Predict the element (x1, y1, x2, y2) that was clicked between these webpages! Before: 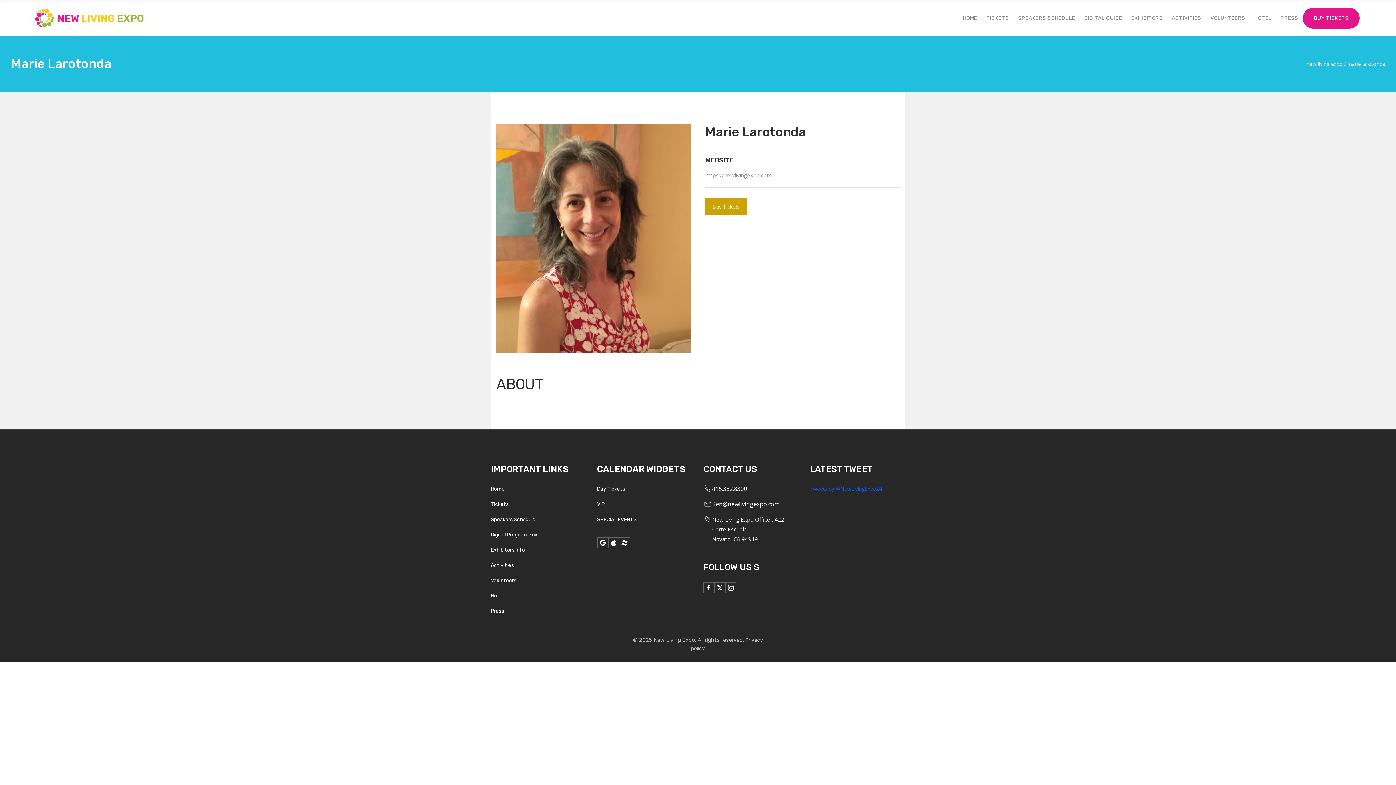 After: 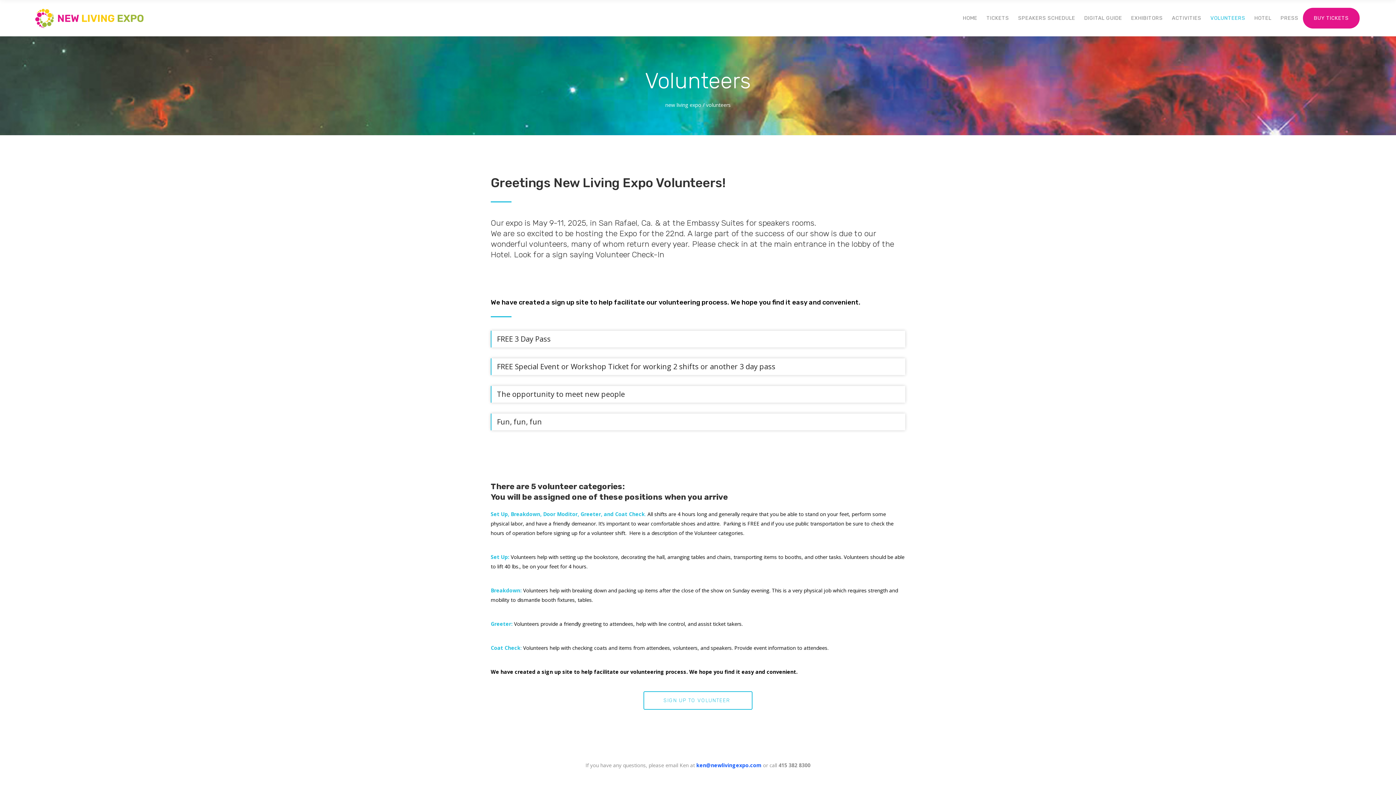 Action: bbox: (1206, 0, 1250, 36) label: VOLUNTEERS